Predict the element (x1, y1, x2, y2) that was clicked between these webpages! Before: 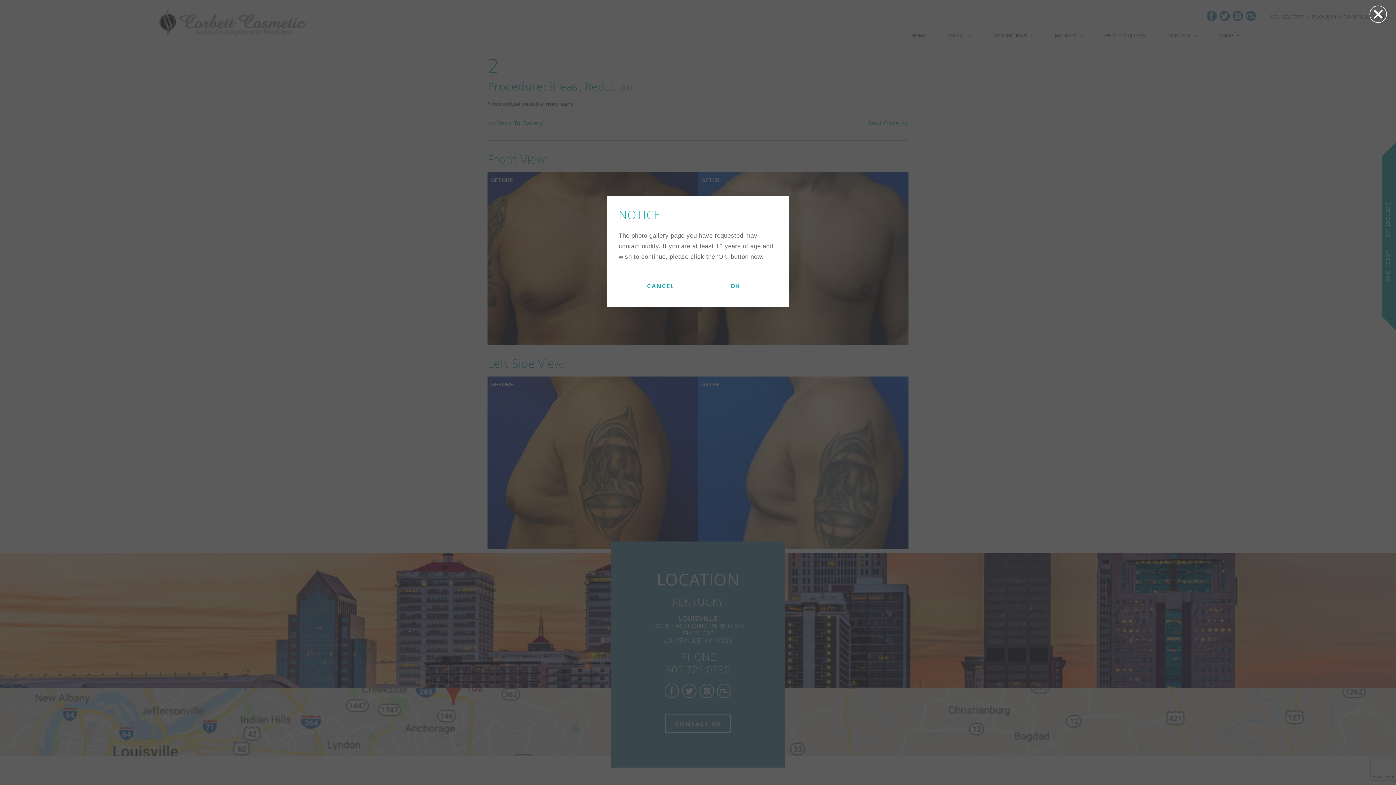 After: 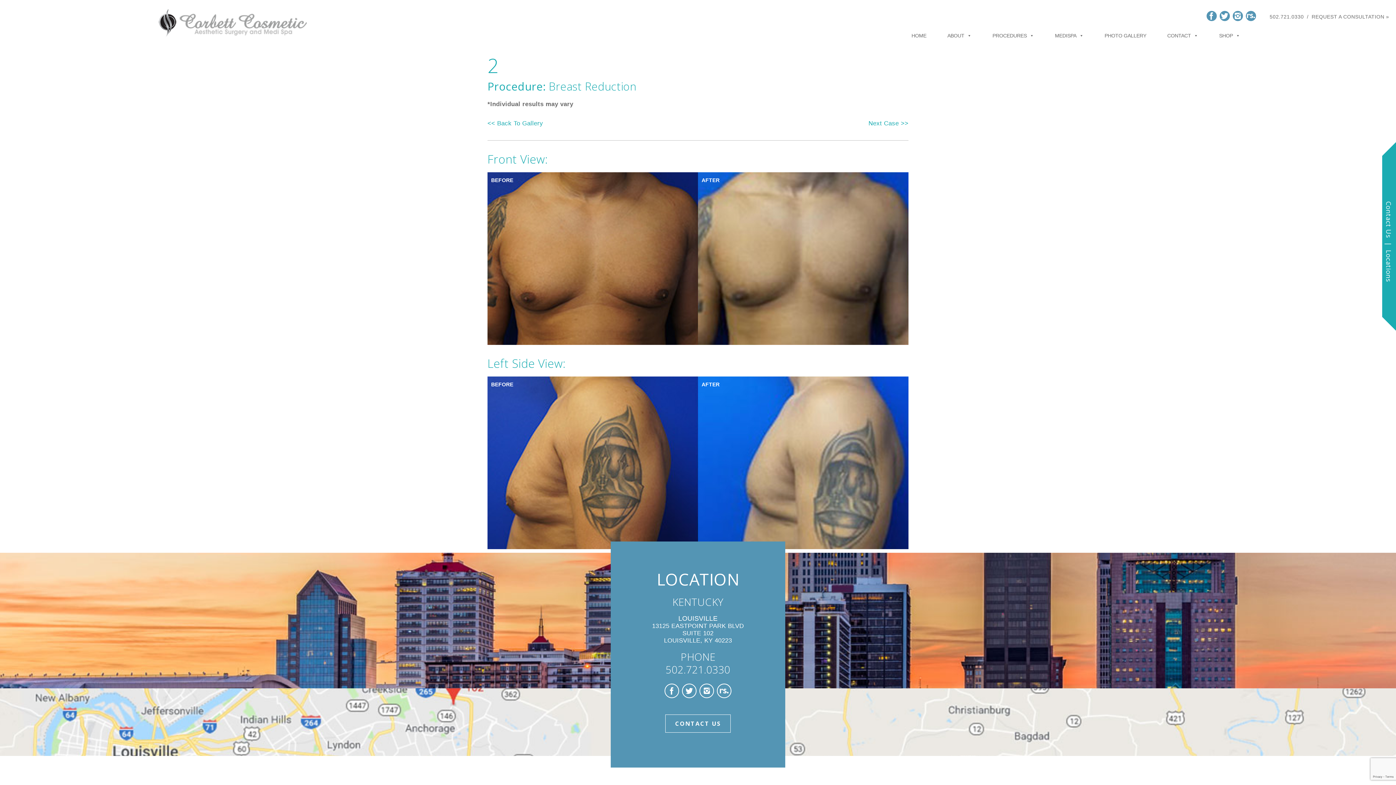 Action: label: OK bbox: (702, 277, 768, 295)